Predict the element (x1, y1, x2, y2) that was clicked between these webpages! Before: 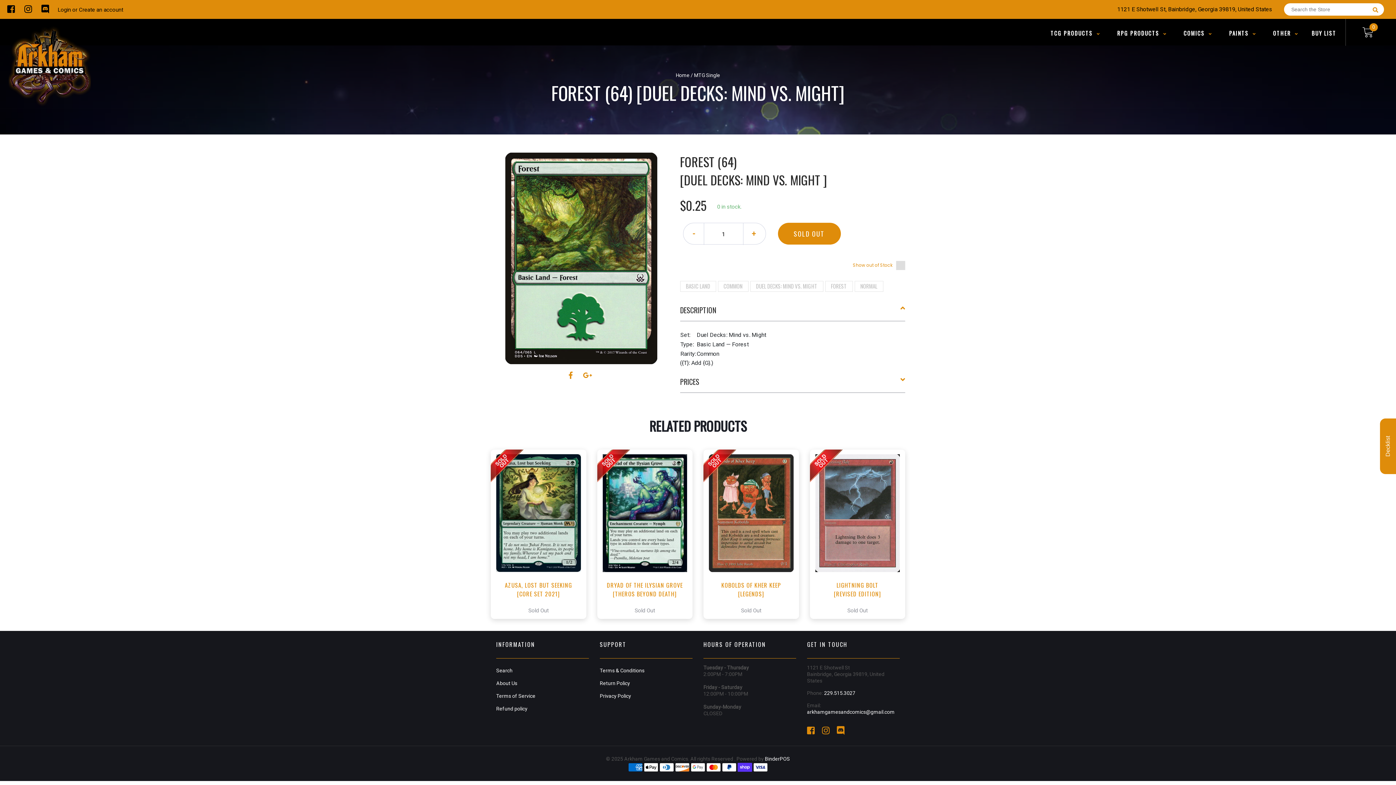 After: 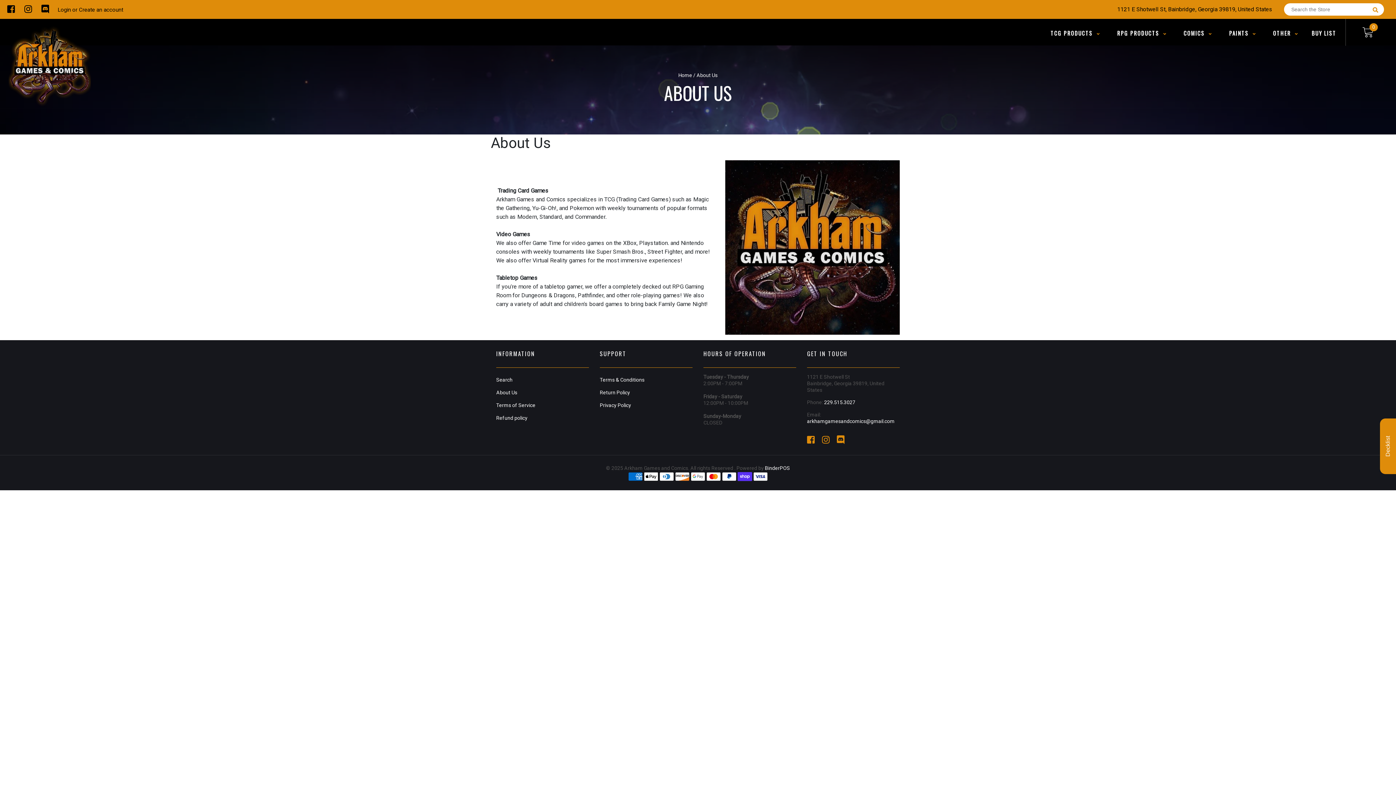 Action: bbox: (496, 680, 517, 686) label: About Us